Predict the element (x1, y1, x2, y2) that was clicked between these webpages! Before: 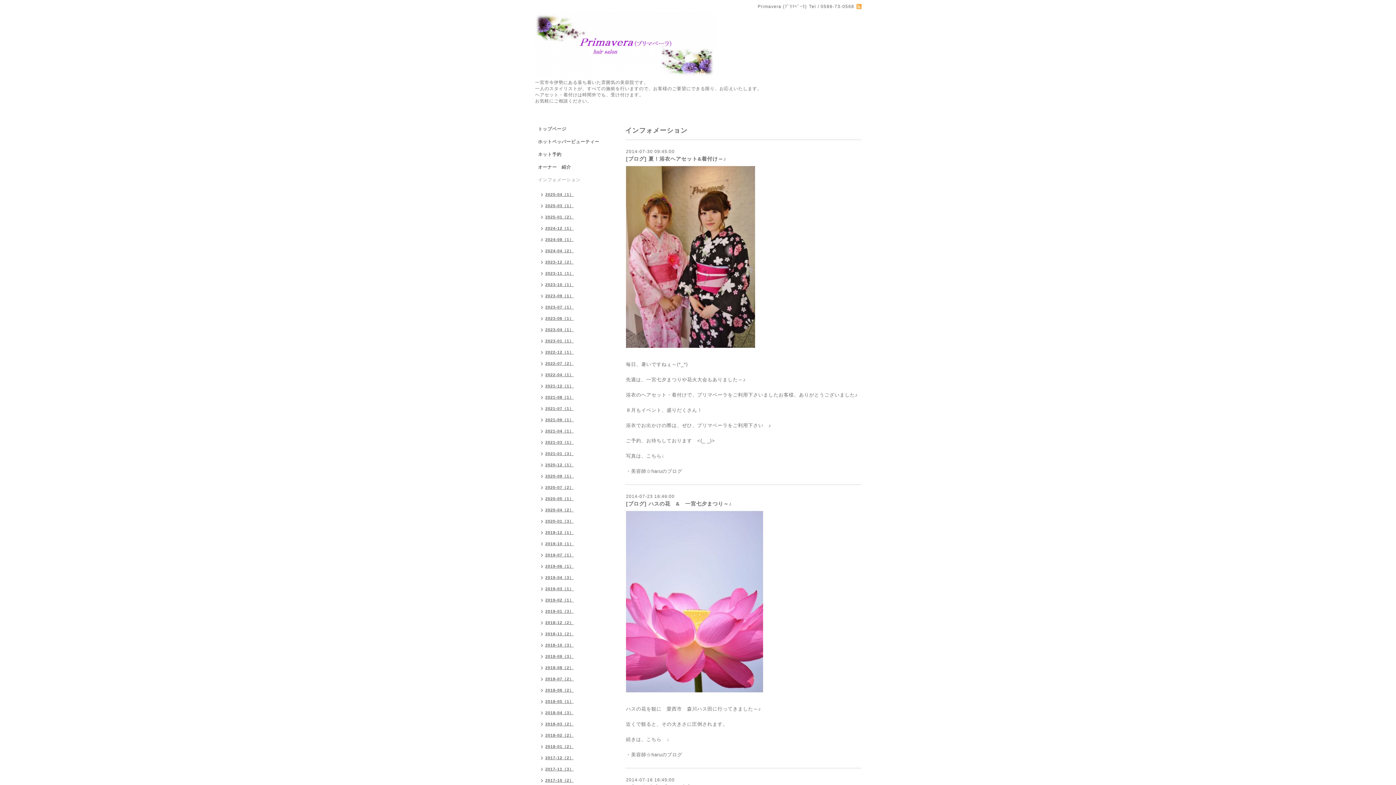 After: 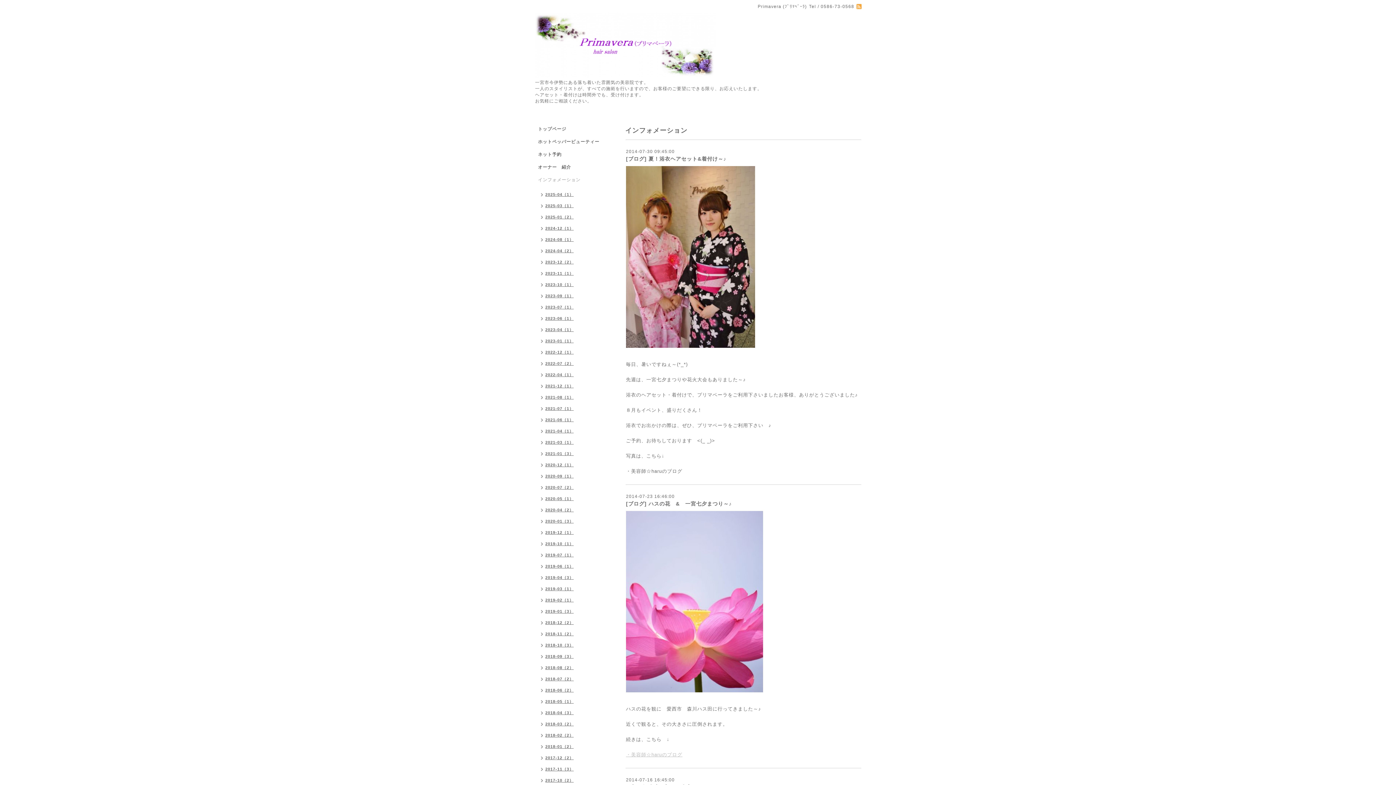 Action: label: ・美容師☆haruのブログ bbox: (626, 752, 682, 757)